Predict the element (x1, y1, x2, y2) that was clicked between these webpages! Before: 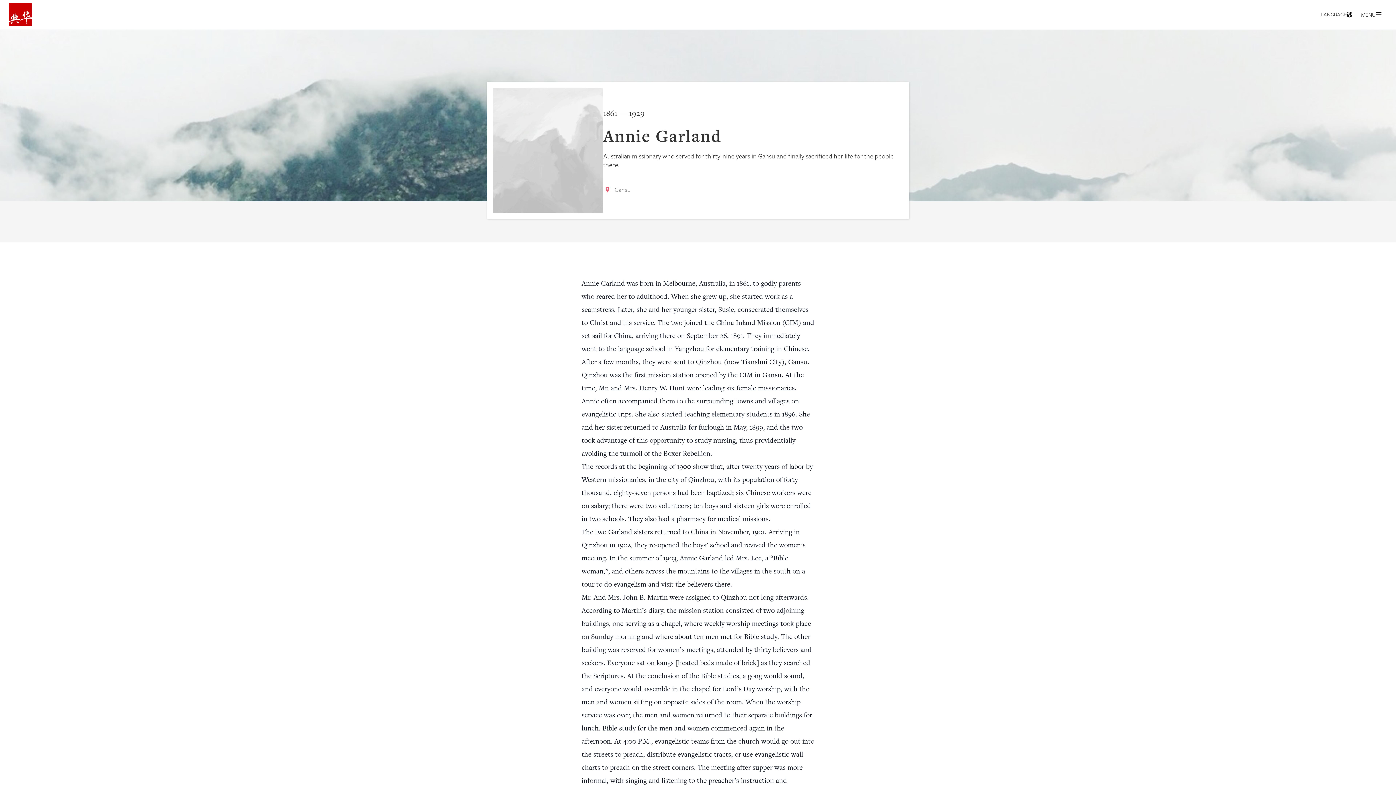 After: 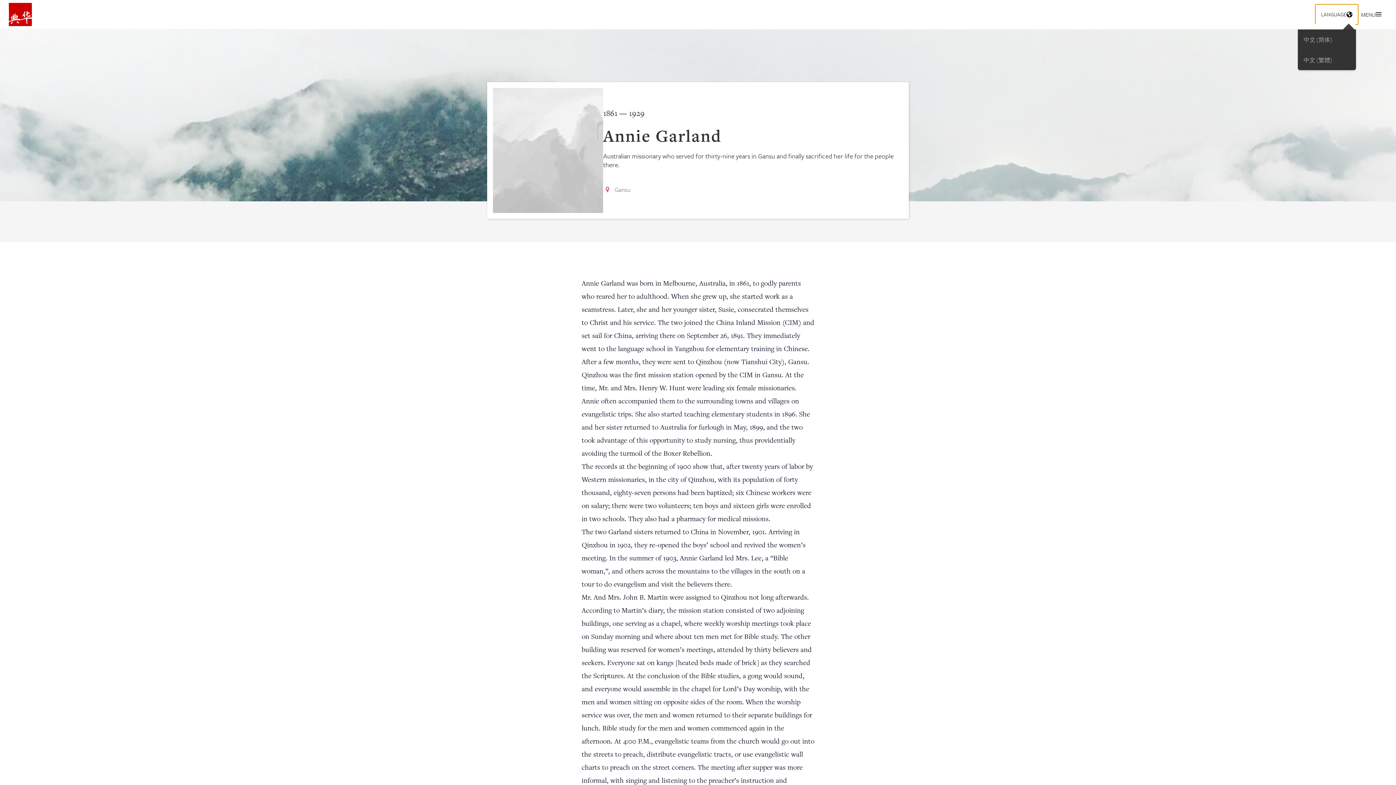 Action: label: LANGUAGE bbox: (1315, 4, 1358, 24)